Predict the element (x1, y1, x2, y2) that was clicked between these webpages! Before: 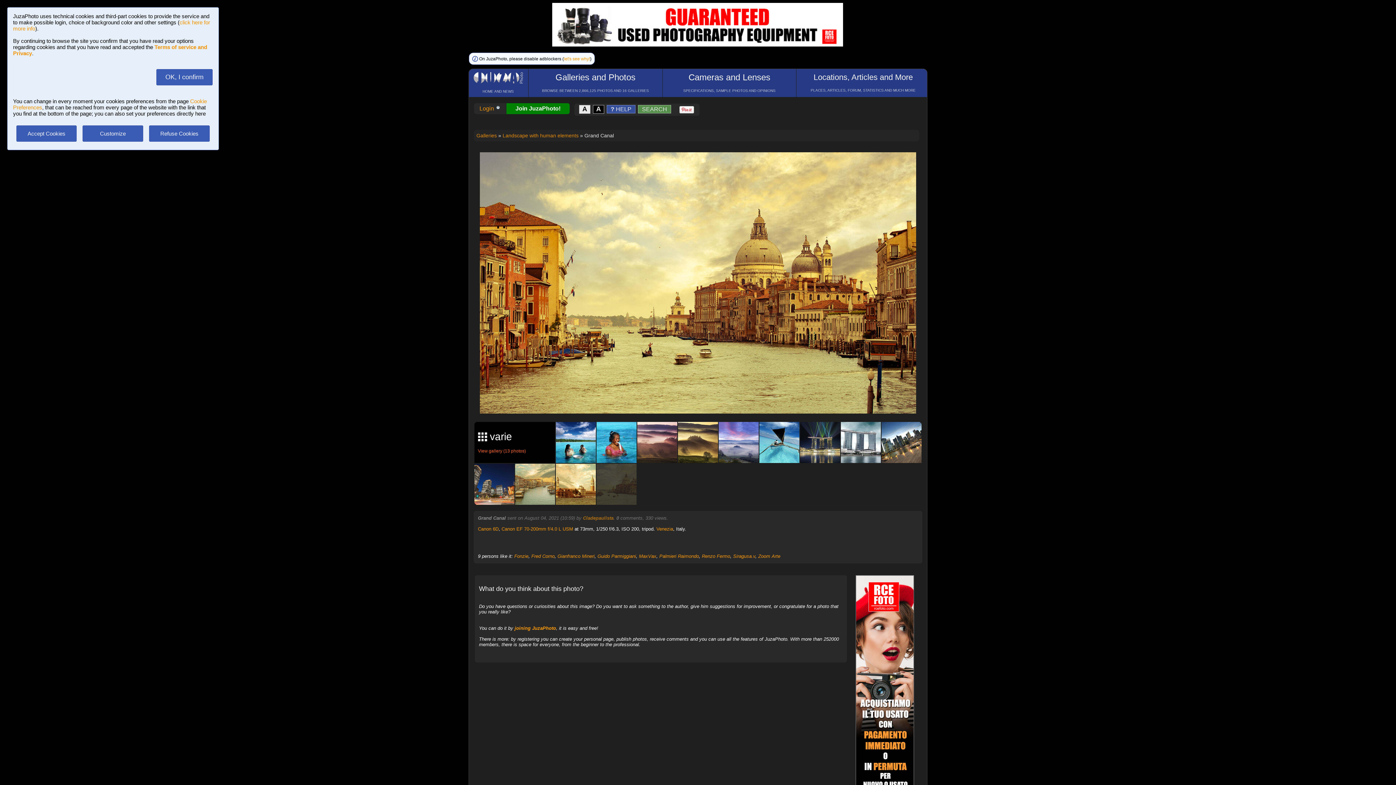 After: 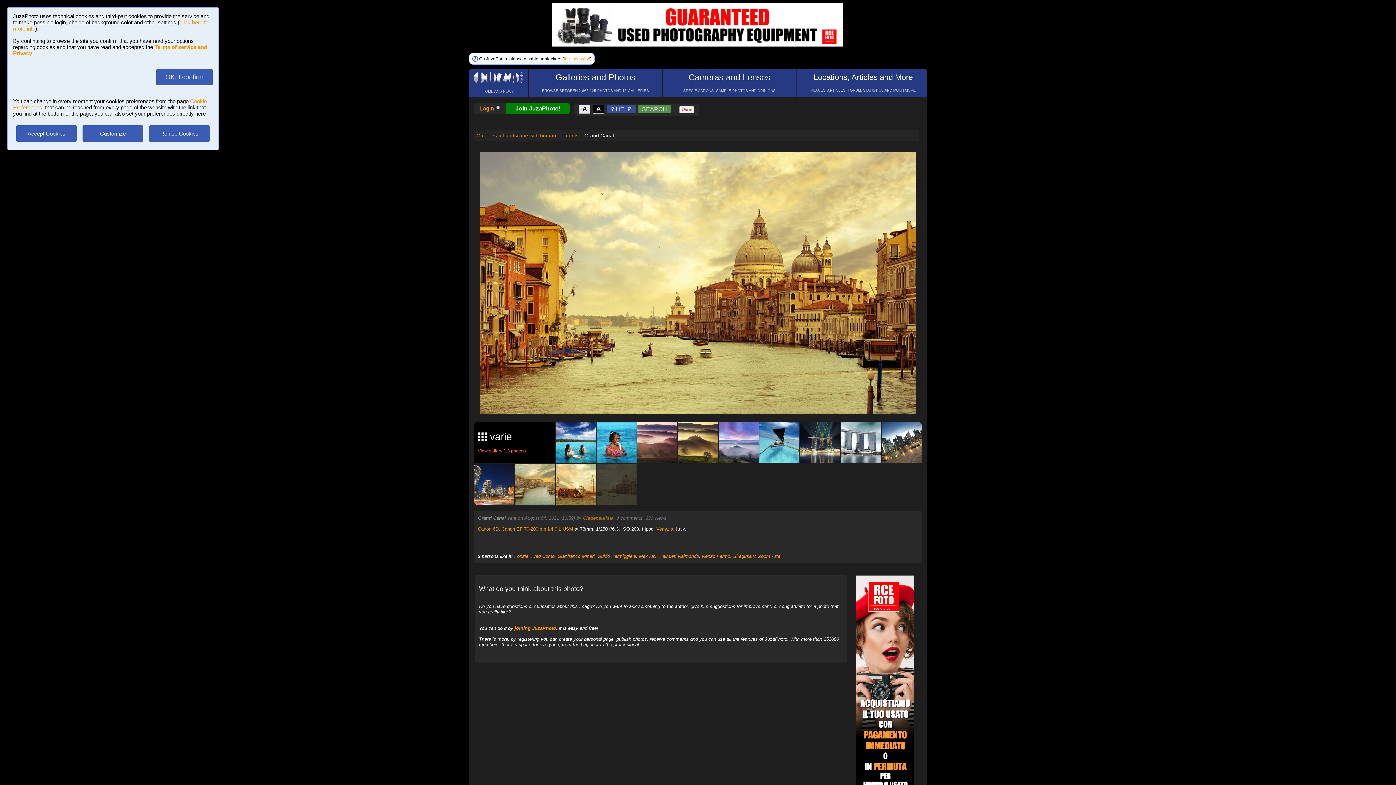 Action: bbox: (552, 41, 843, 47)